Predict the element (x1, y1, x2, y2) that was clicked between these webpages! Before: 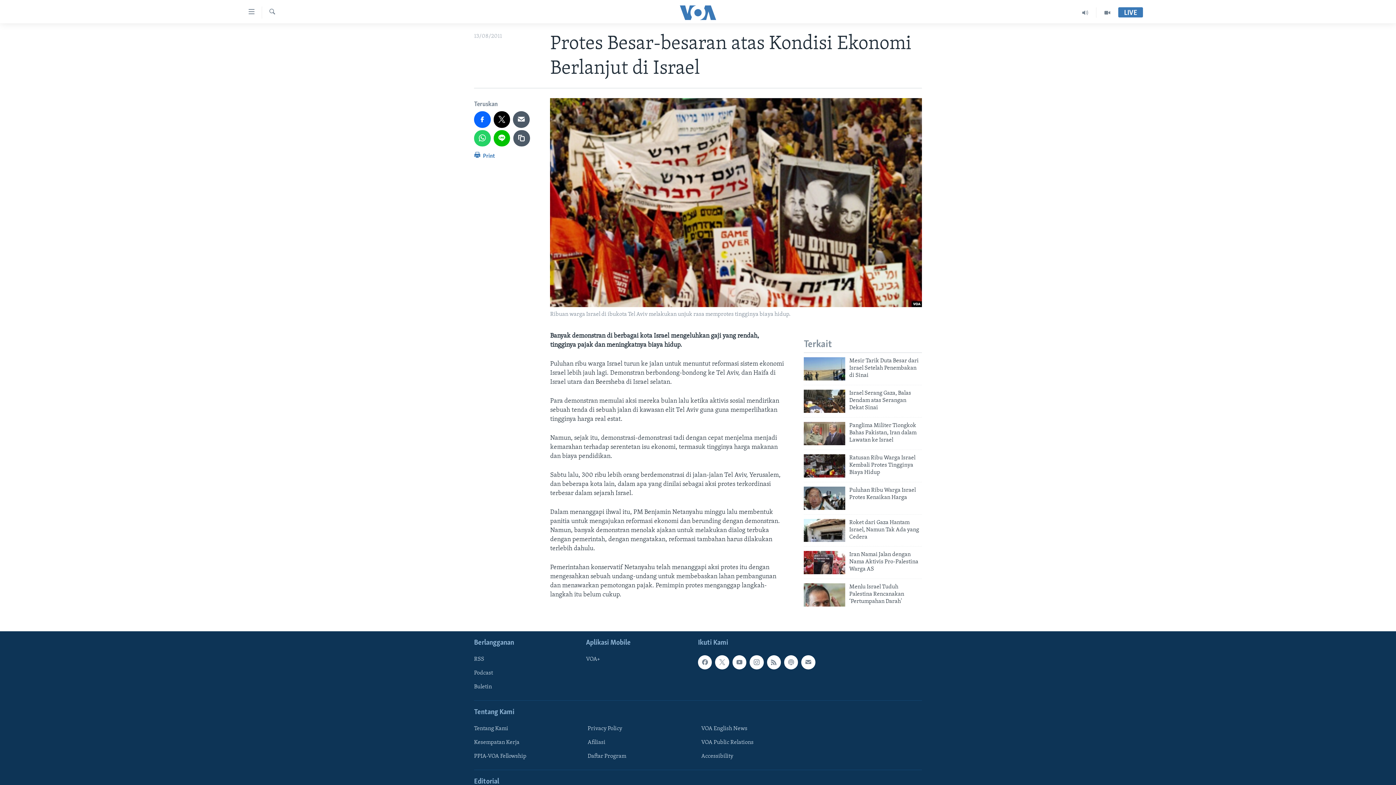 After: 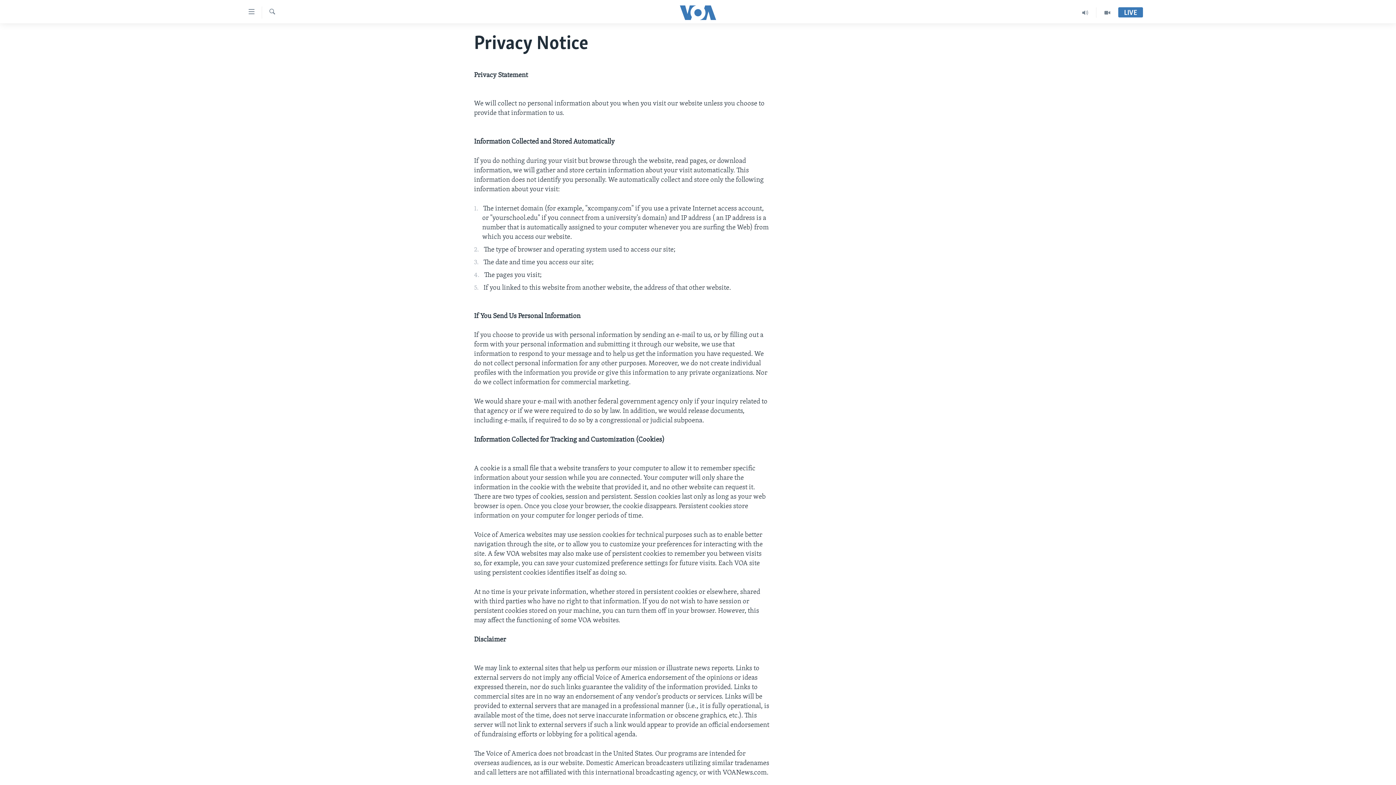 Action: bbox: (587, 725, 690, 733) label: Privacy Policy